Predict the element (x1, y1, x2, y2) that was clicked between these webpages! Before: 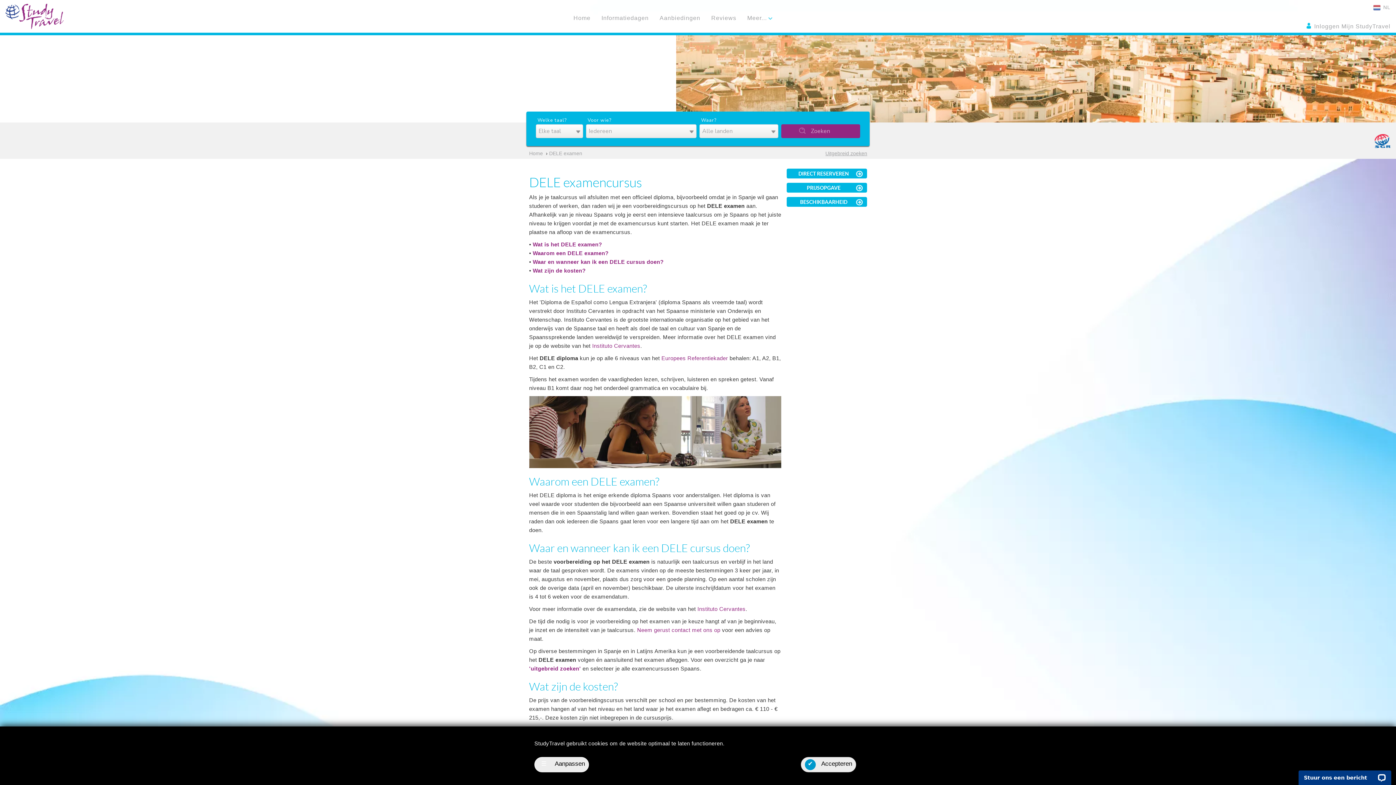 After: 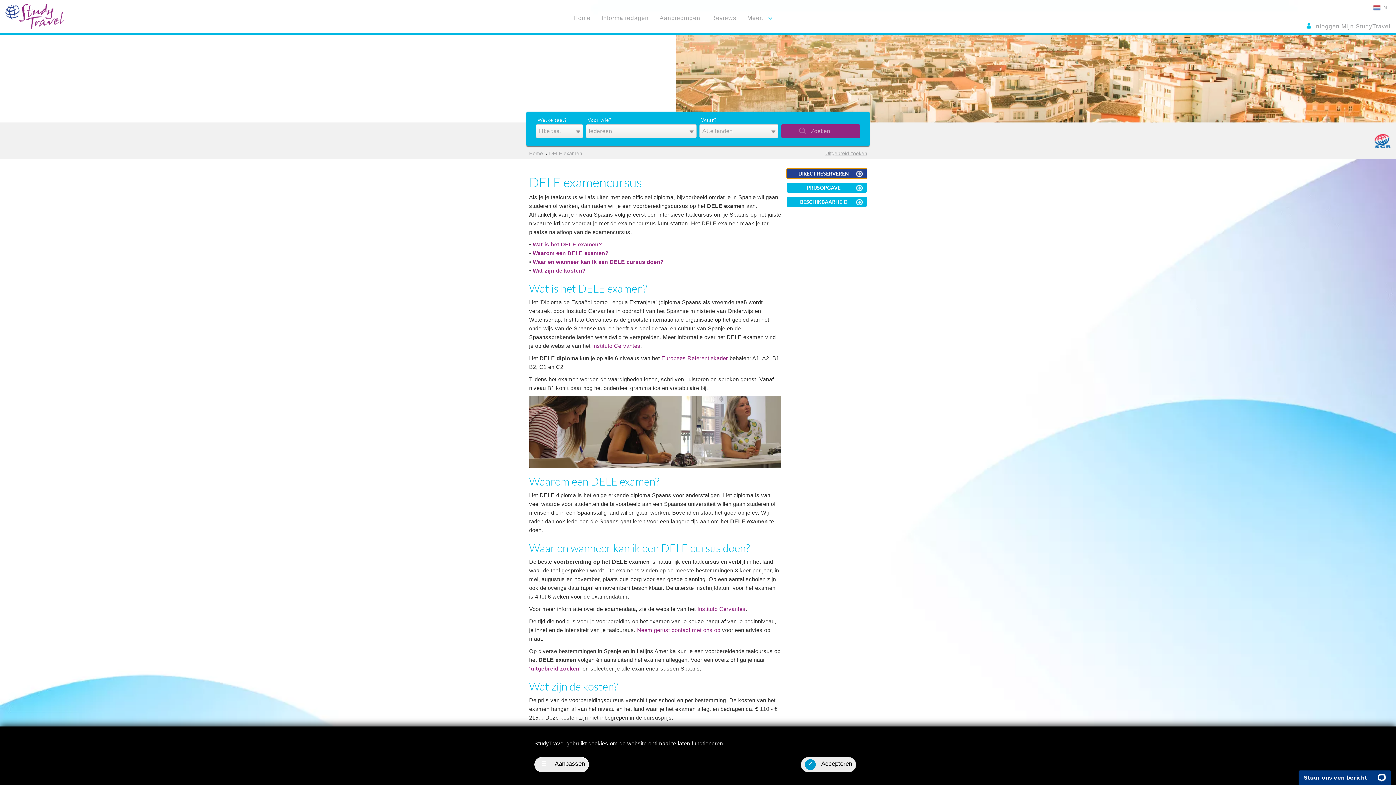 Action: bbox: (787, 168, 867, 178) label: DIRECT RESERVEREN